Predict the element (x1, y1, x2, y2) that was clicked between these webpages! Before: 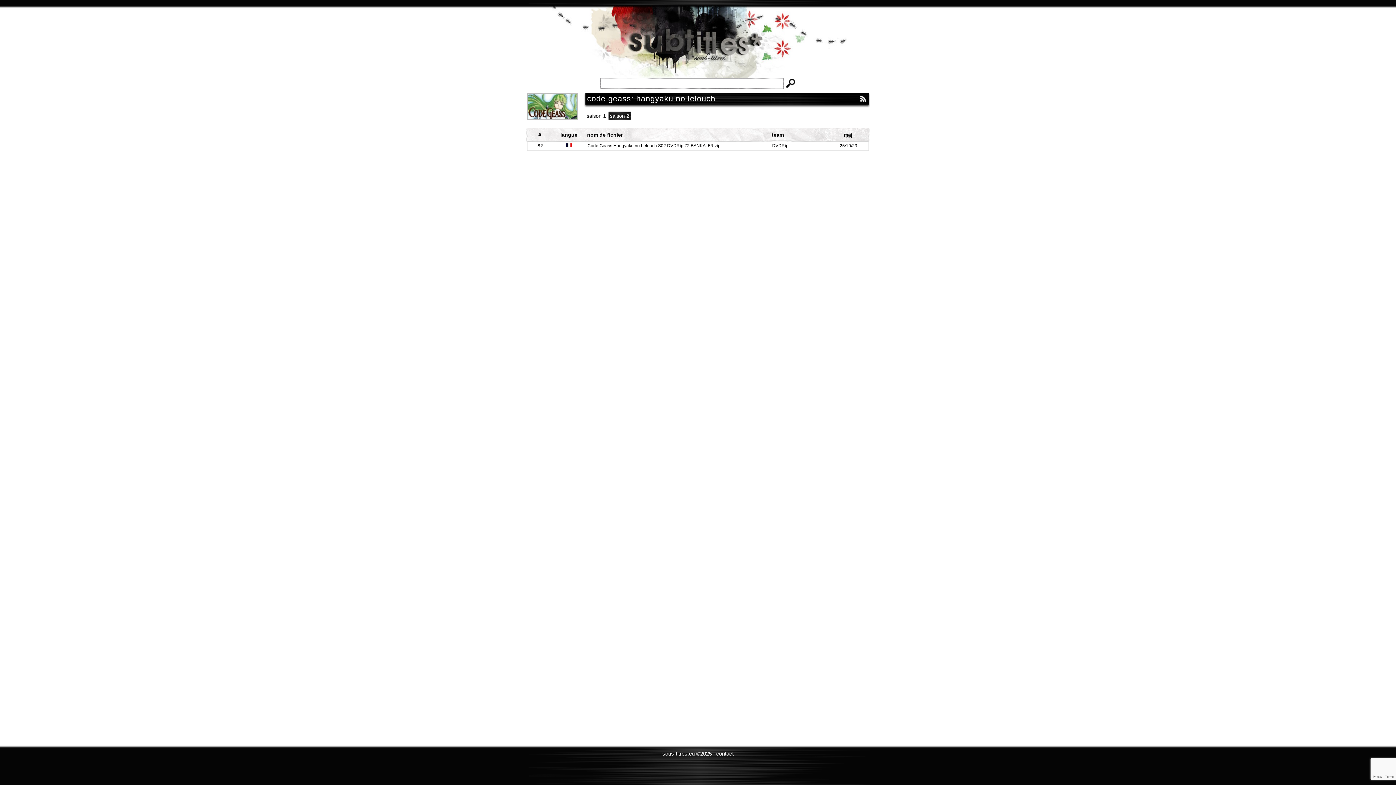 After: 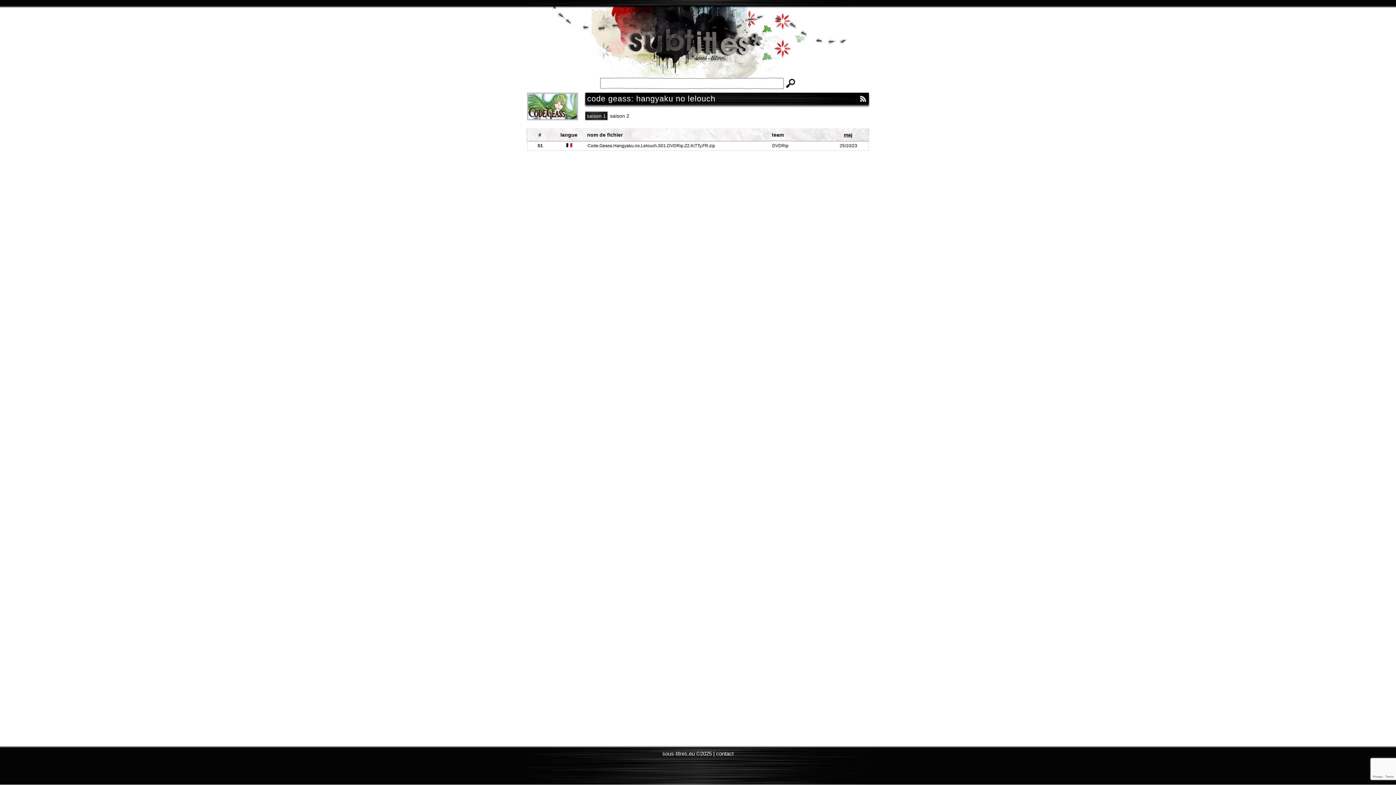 Action: label: saison 1 bbox: (585, 111, 608, 120)